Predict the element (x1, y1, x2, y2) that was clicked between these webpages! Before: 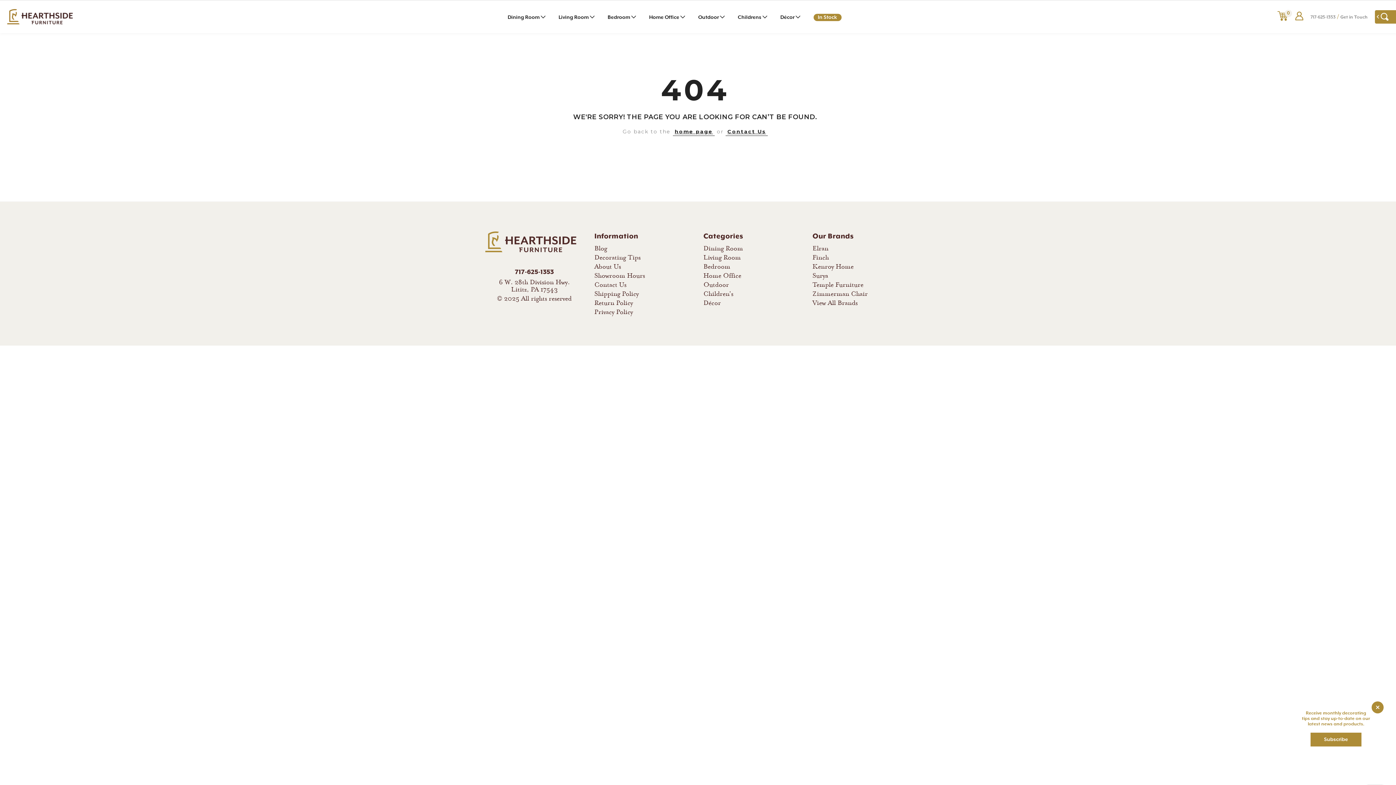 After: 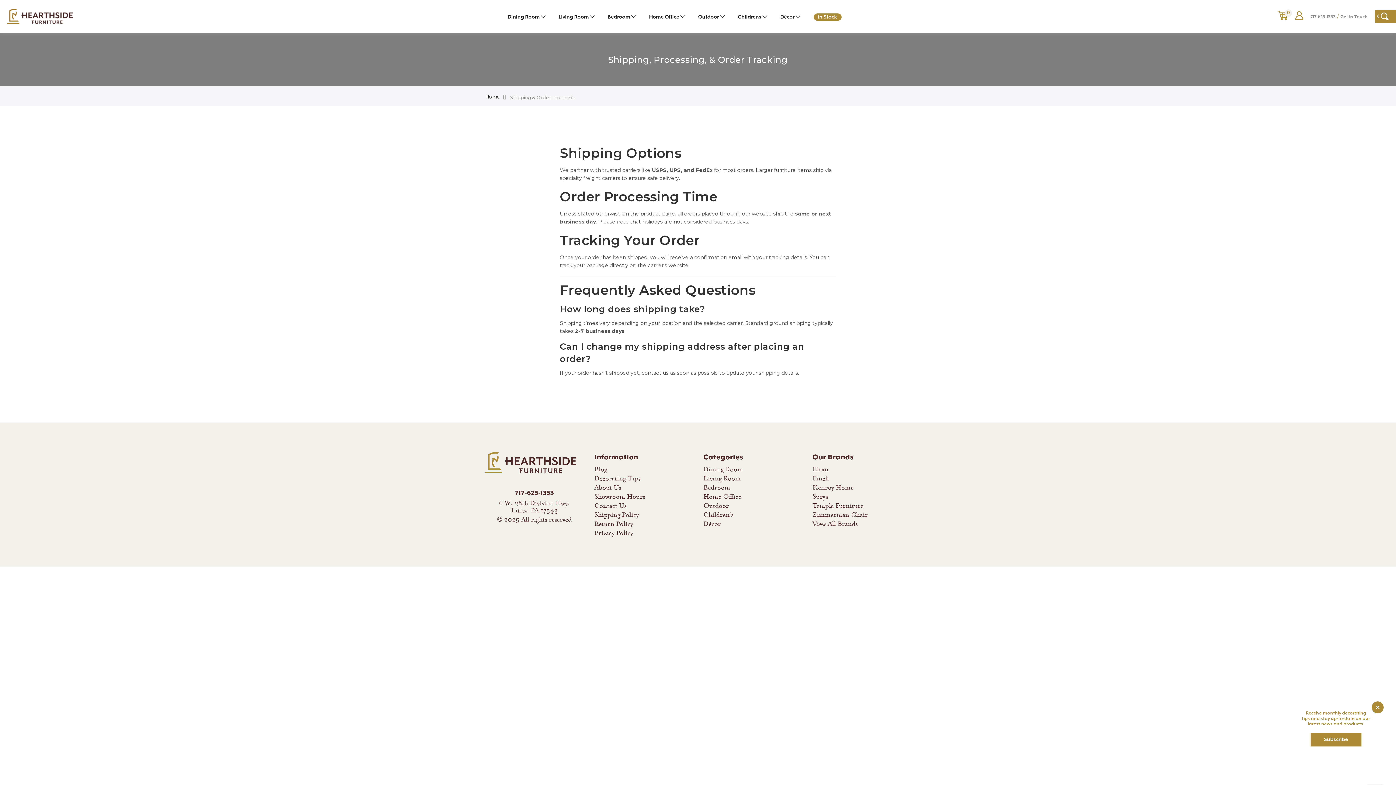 Action: label: Shipping Policy bbox: (594, 291, 638, 294)